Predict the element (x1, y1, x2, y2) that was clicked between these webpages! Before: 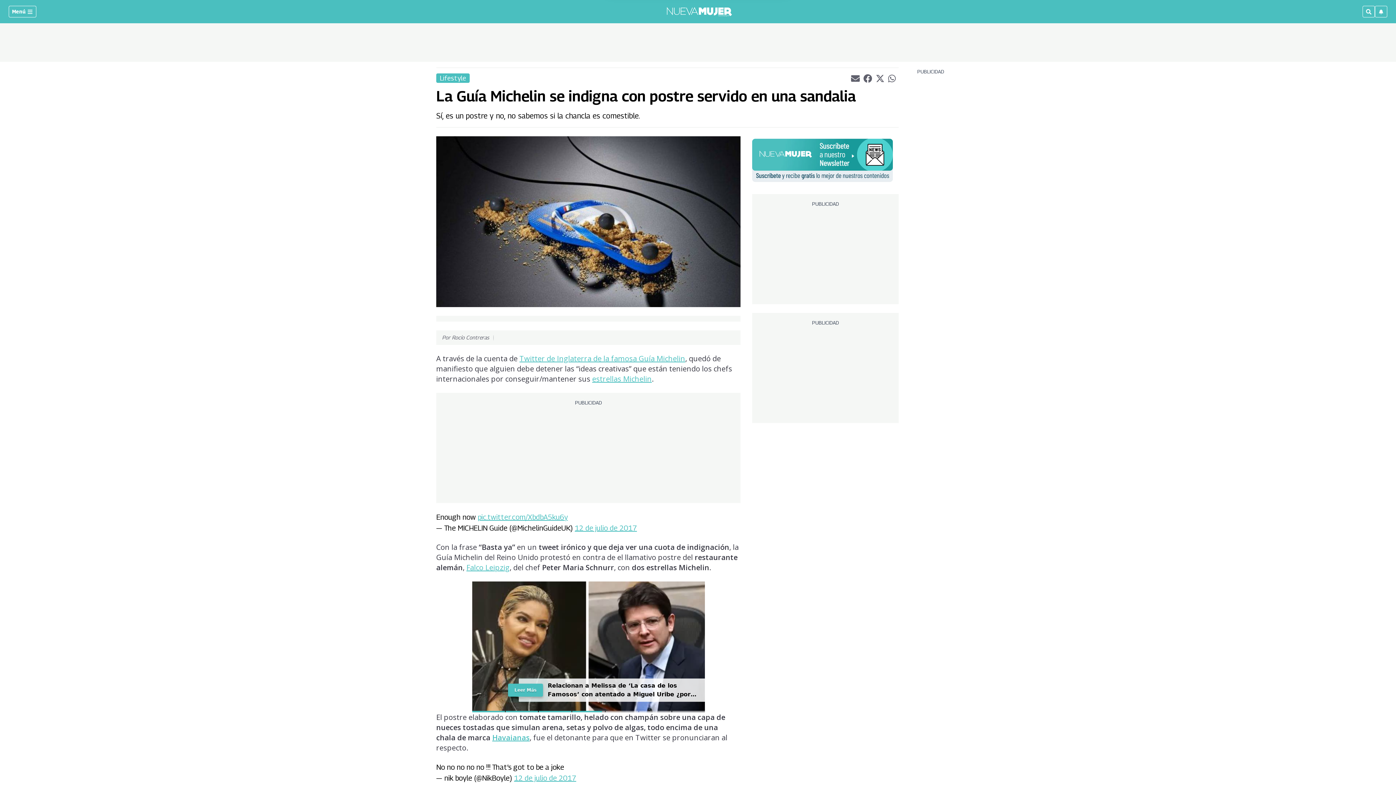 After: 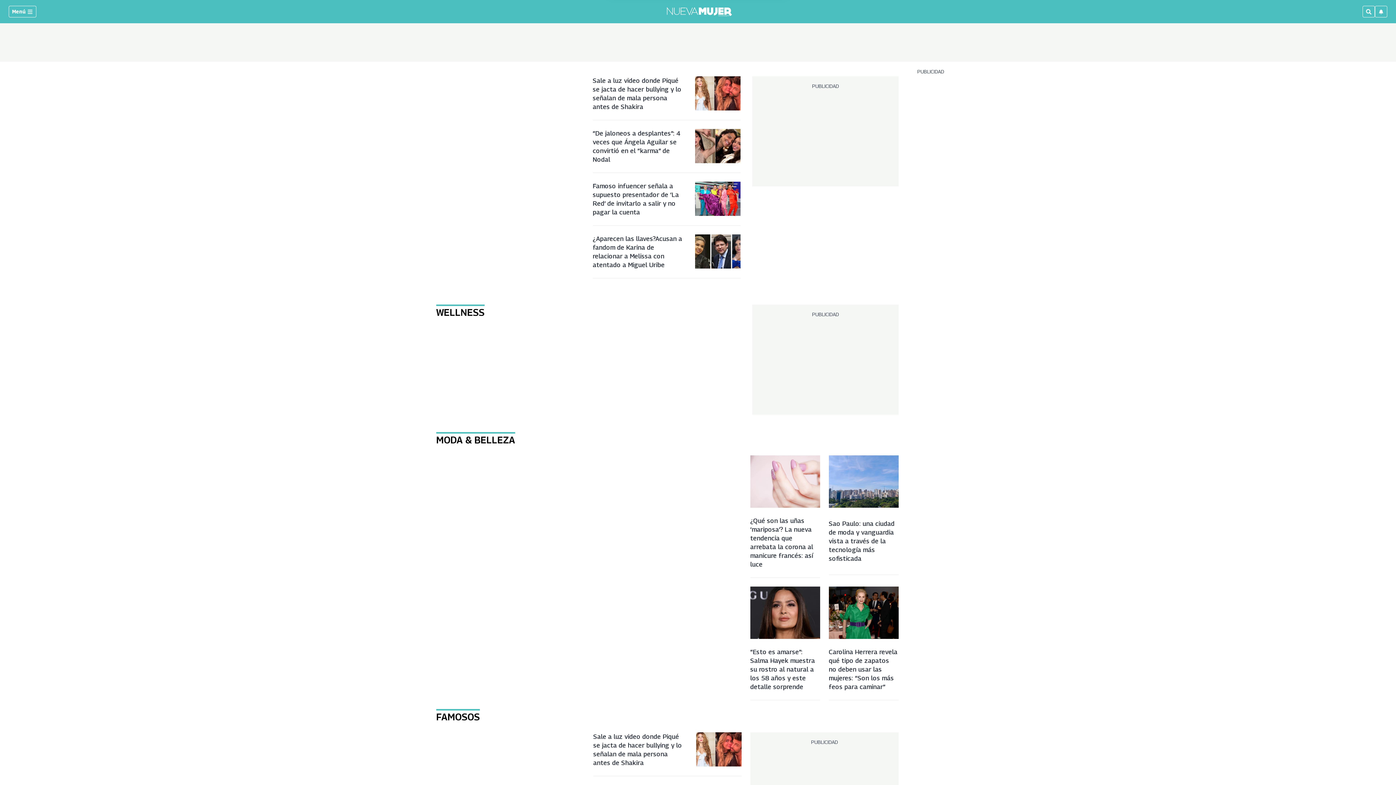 Action: bbox: (666, 4, 732, 18)